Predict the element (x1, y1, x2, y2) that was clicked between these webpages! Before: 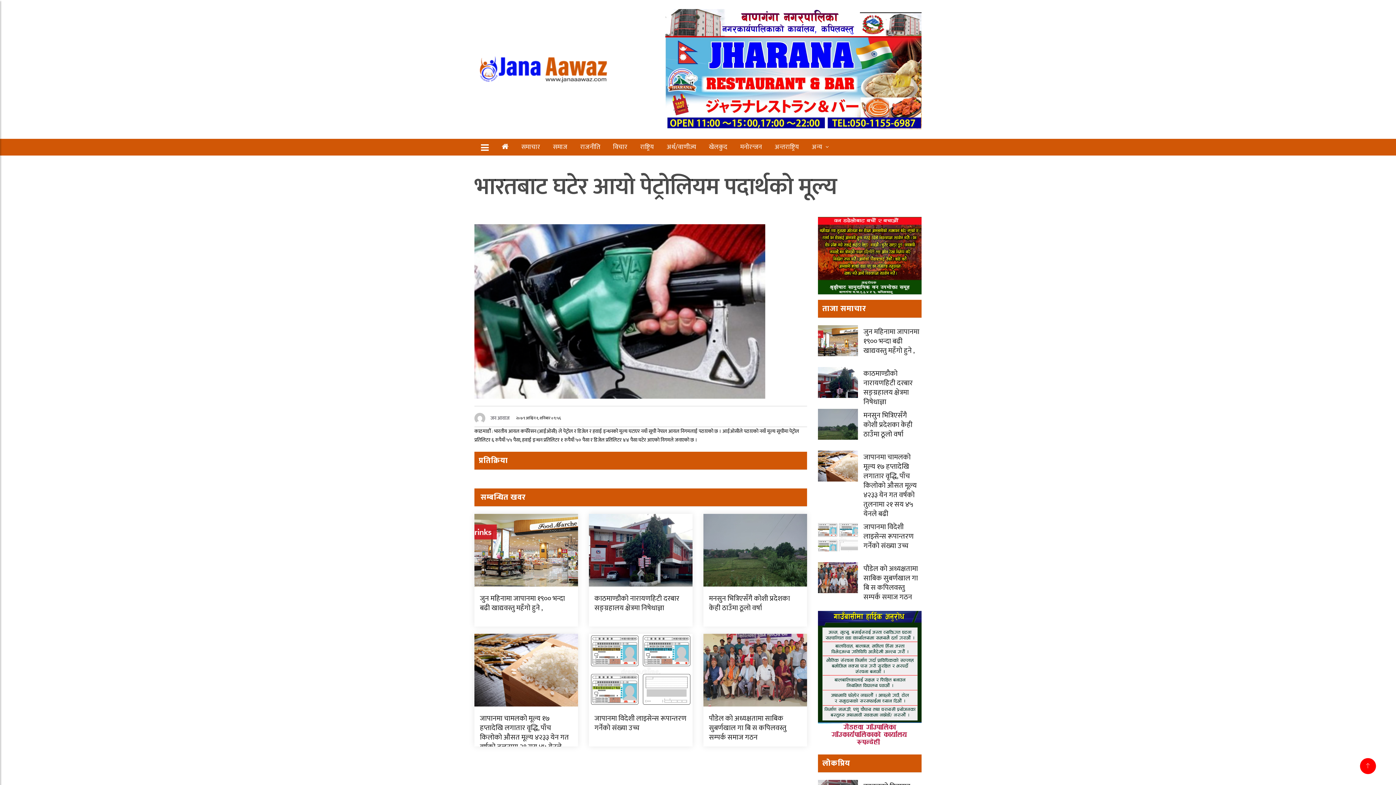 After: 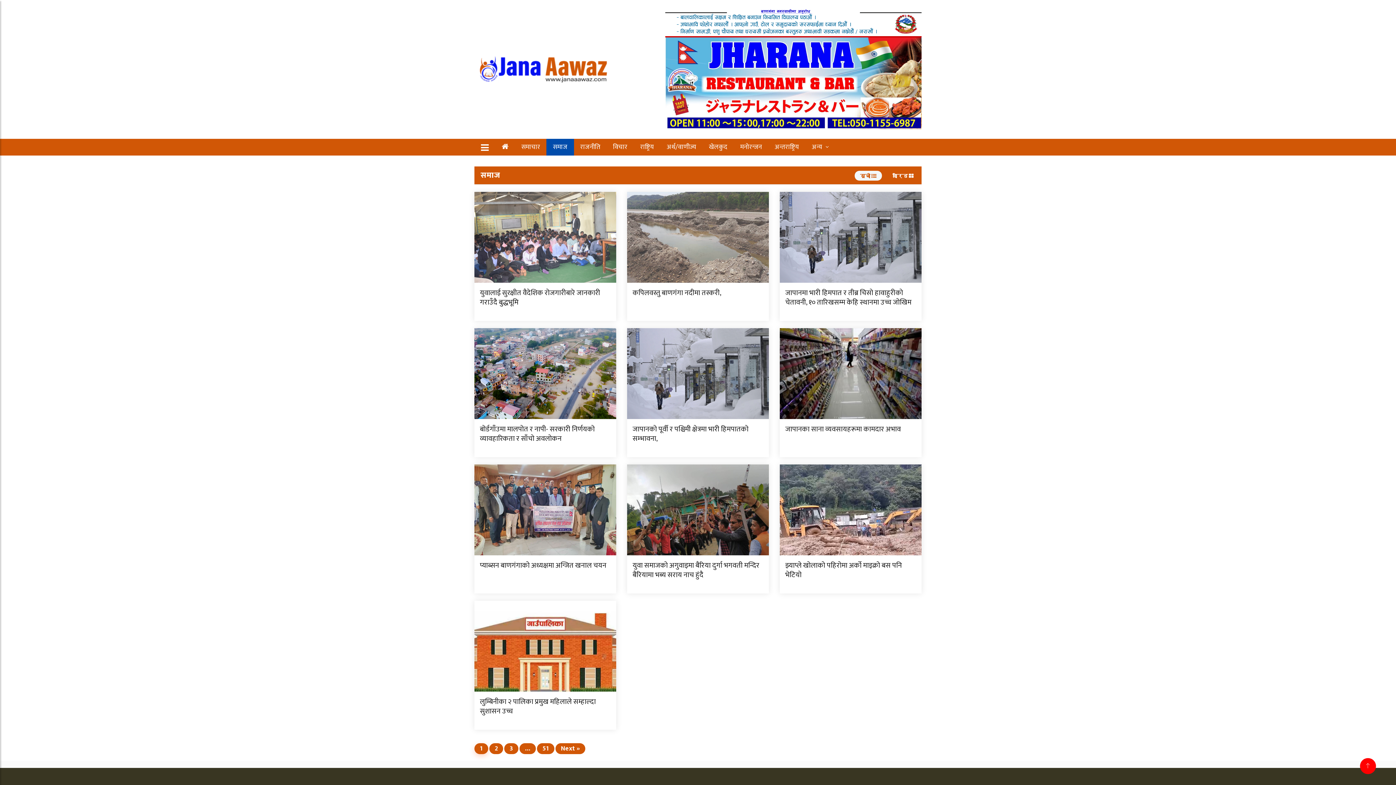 Action: label: समाज bbox: (546, 138, 574, 155)